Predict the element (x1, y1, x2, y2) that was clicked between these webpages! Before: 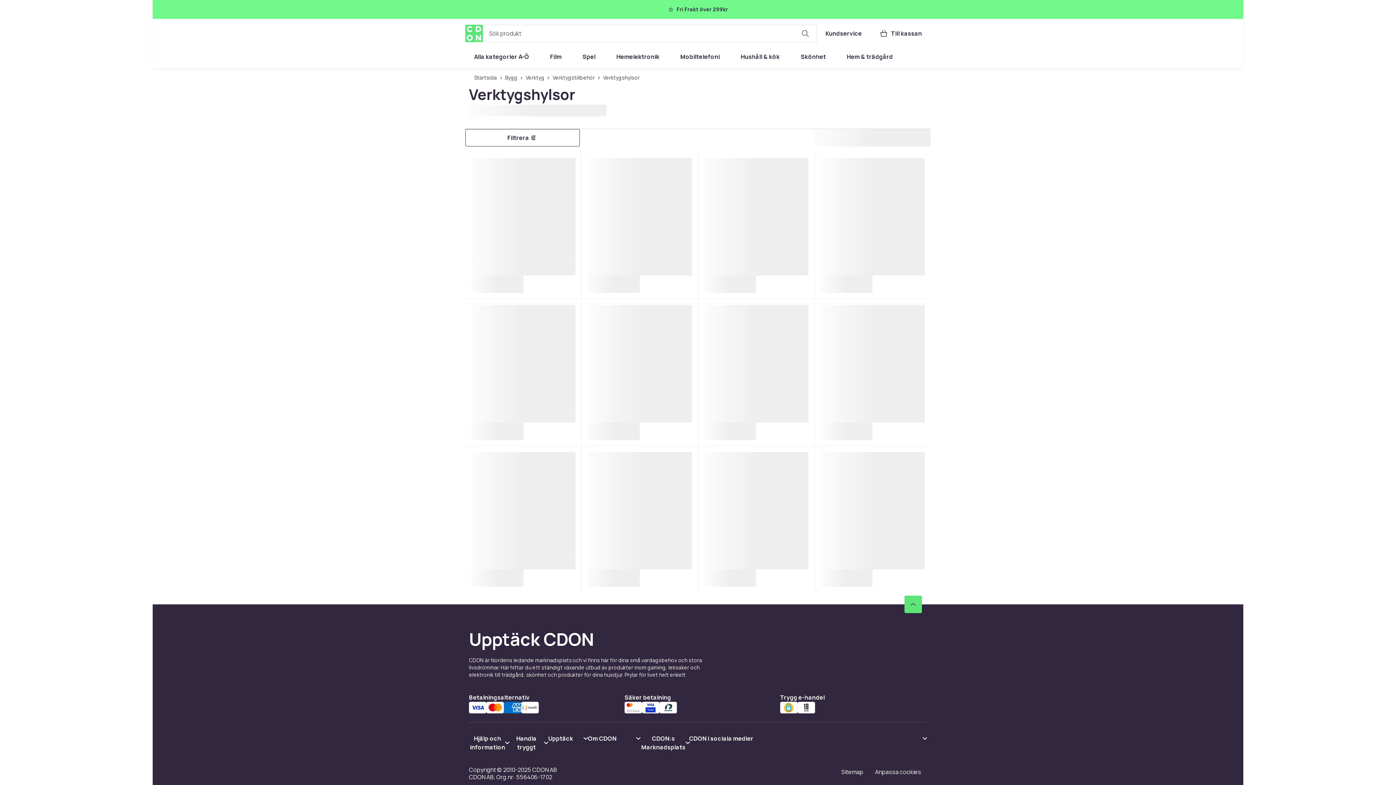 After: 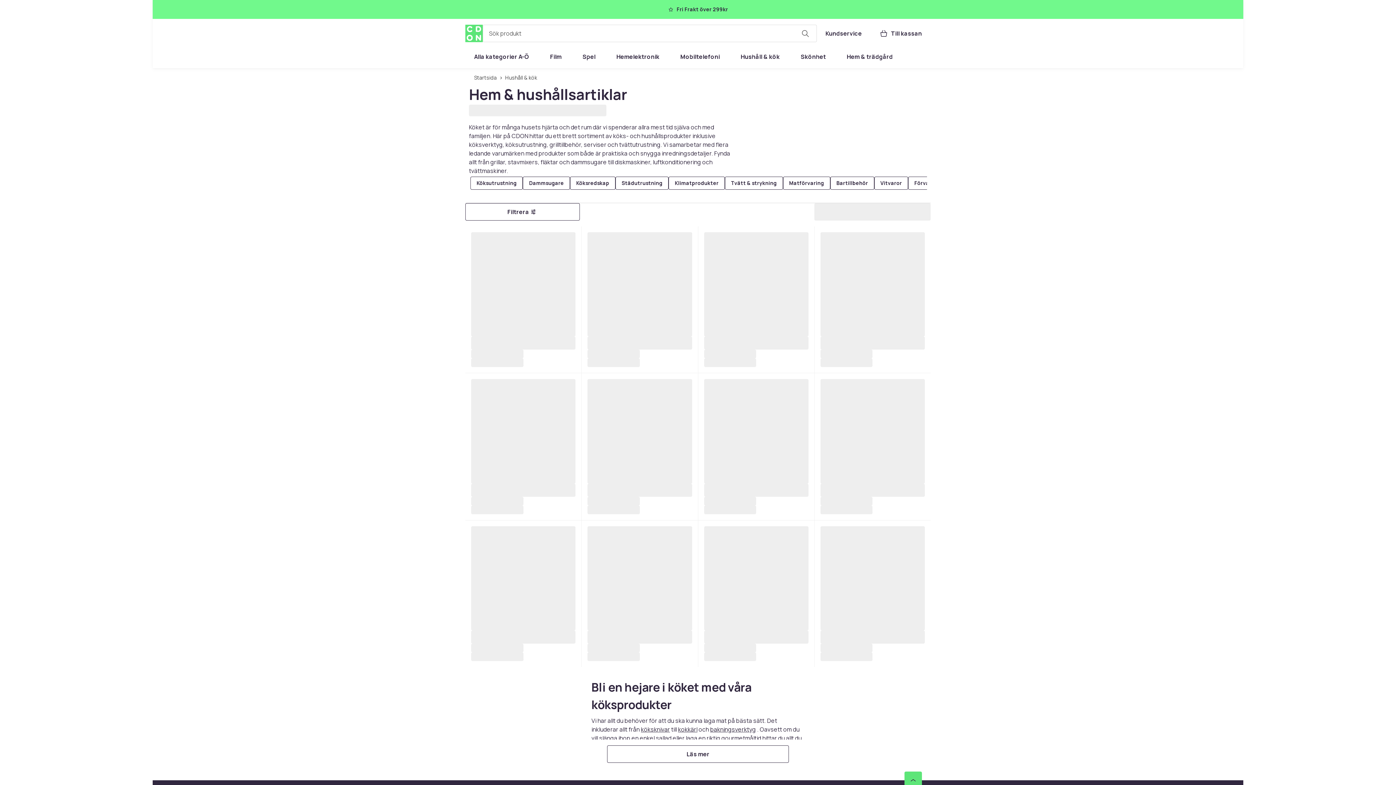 Action: label: Hushåll & kök bbox: (732, 48, 788, 65)